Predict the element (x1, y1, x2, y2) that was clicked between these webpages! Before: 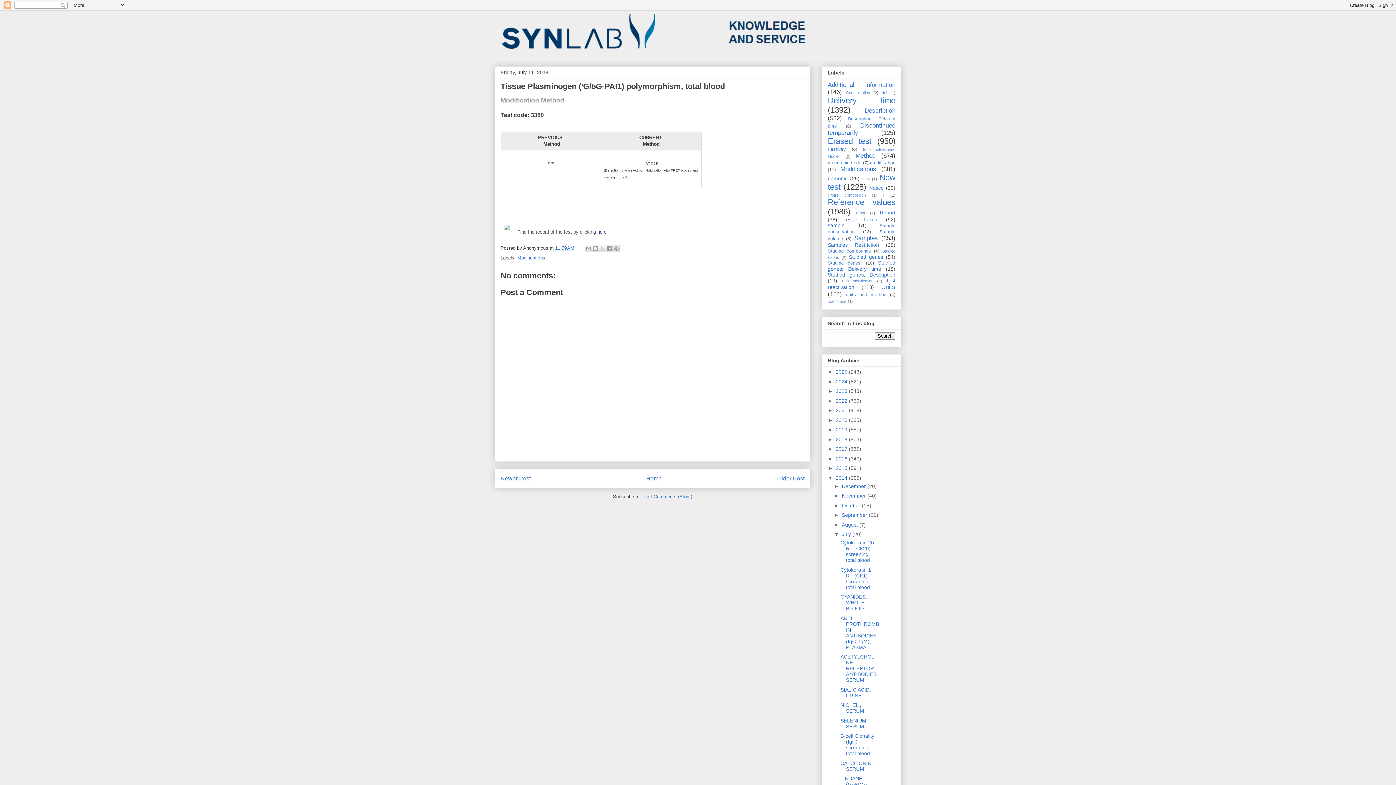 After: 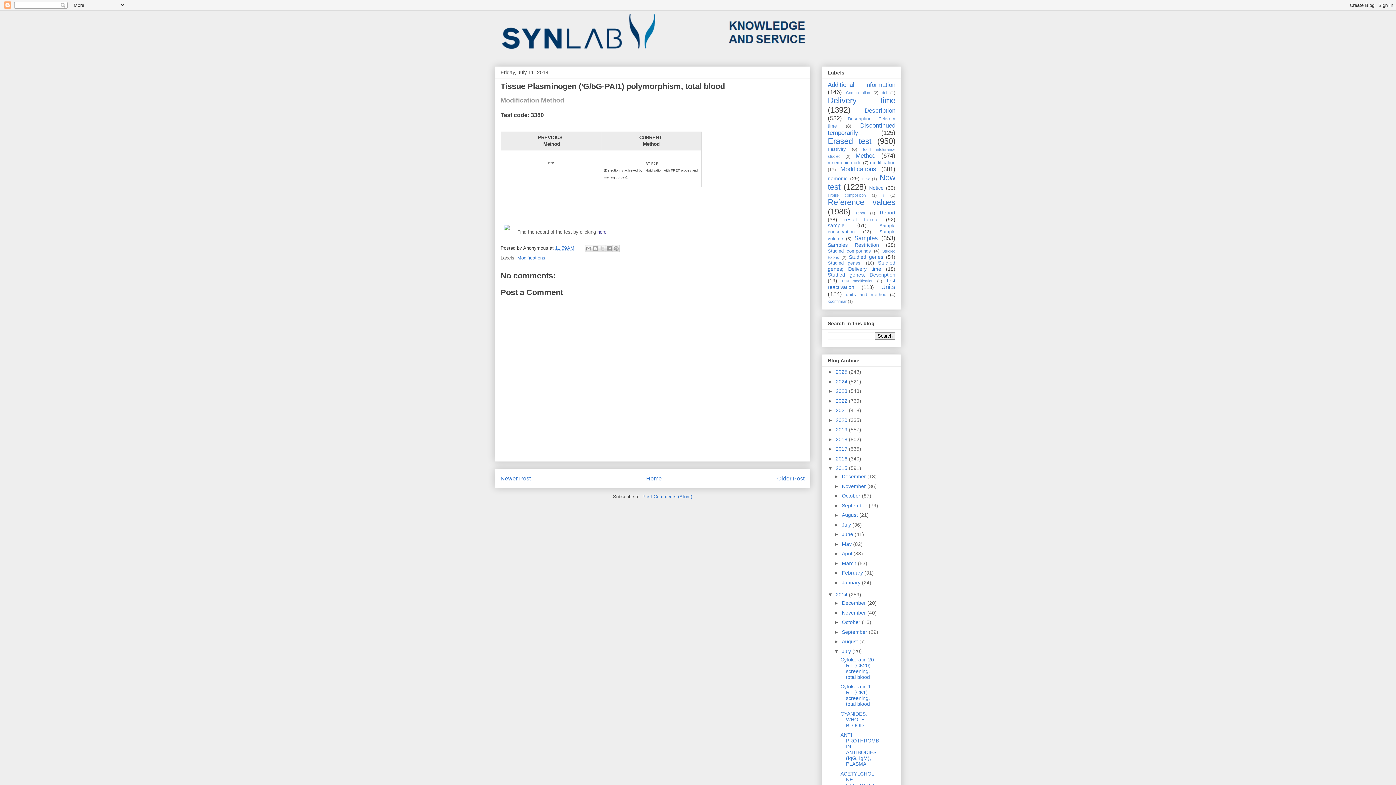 Action: bbox: (828, 465, 836, 471) label: ►  